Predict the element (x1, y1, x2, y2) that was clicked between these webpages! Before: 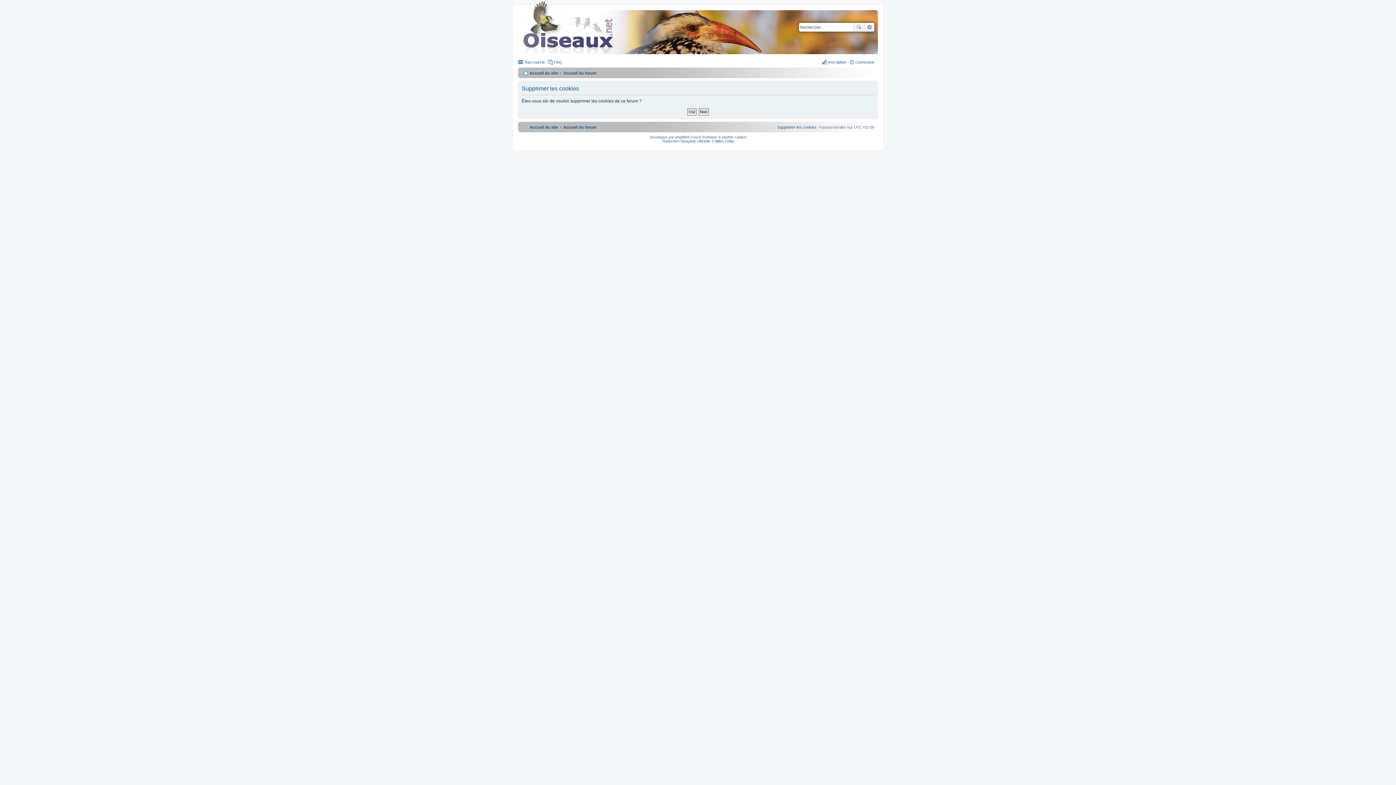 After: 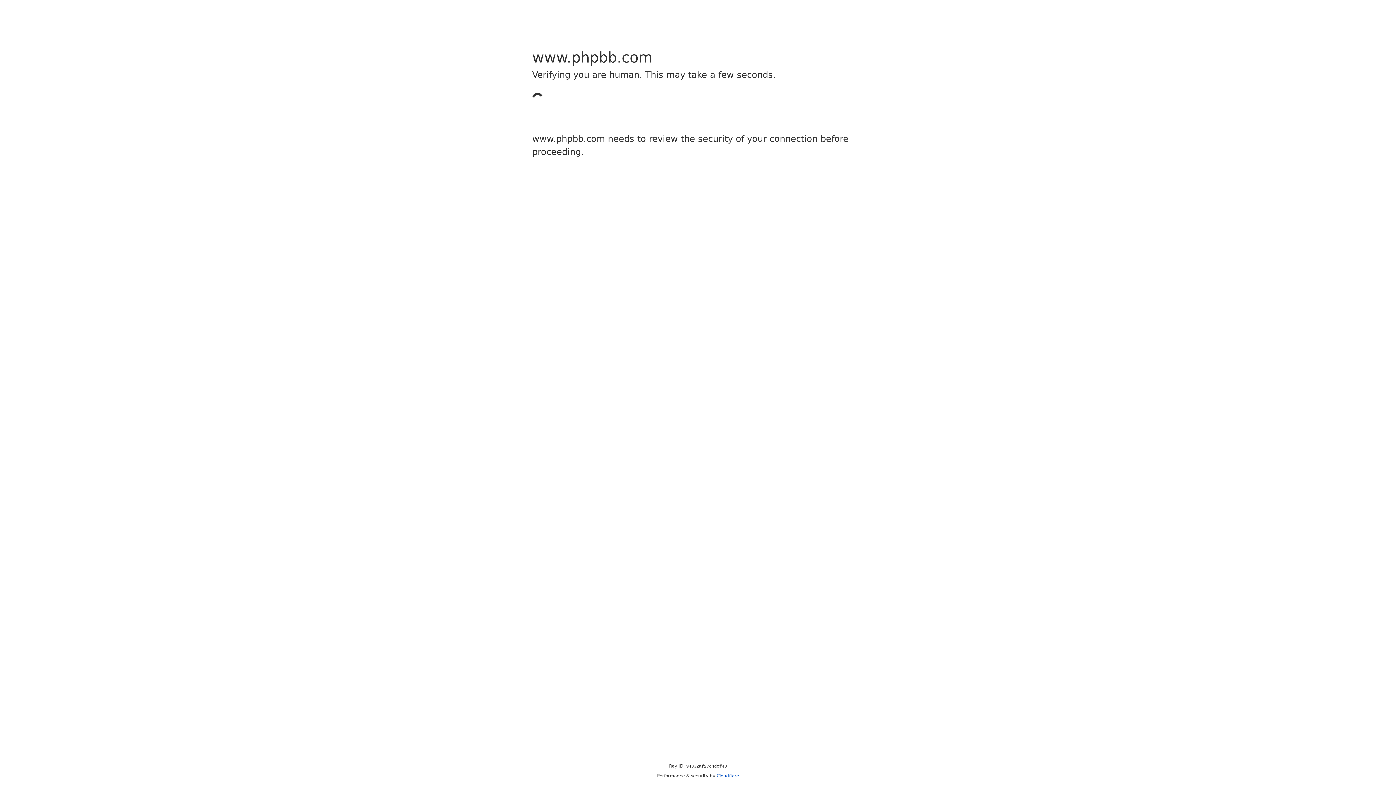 Action: bbox: (662, 139, 710, 143) label: Traduction française officielle